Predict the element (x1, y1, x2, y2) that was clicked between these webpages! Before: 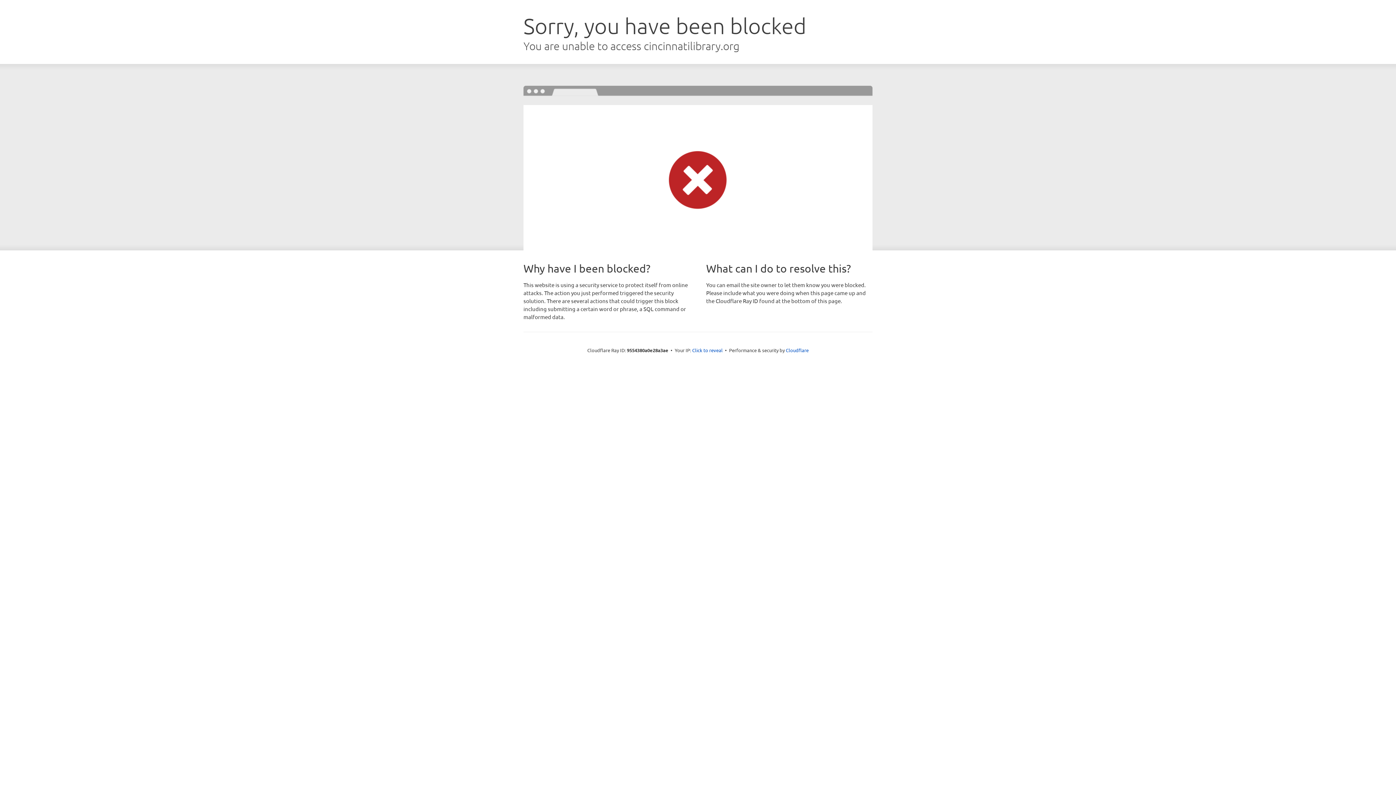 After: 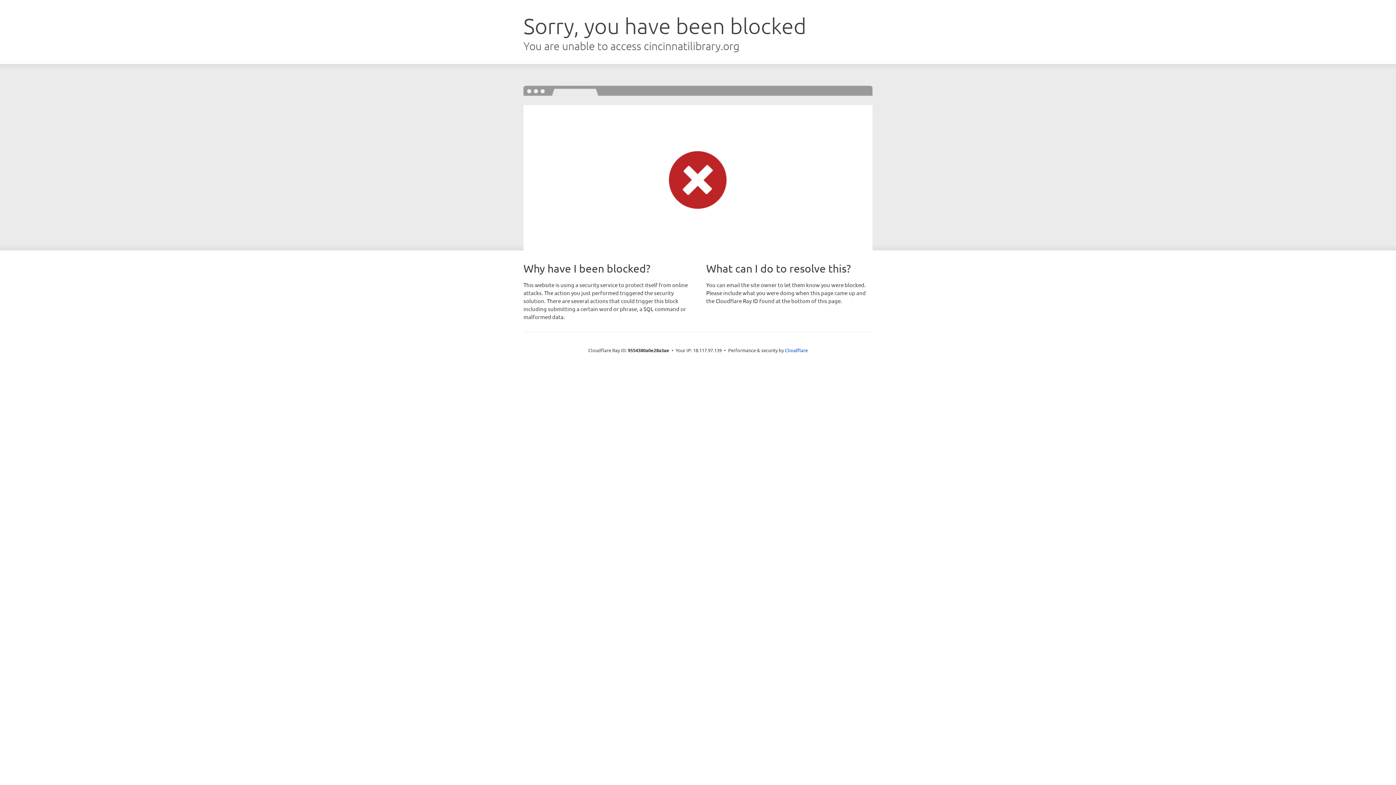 Action: bbox: (692, 346, 722, 353) label: Click to reveal